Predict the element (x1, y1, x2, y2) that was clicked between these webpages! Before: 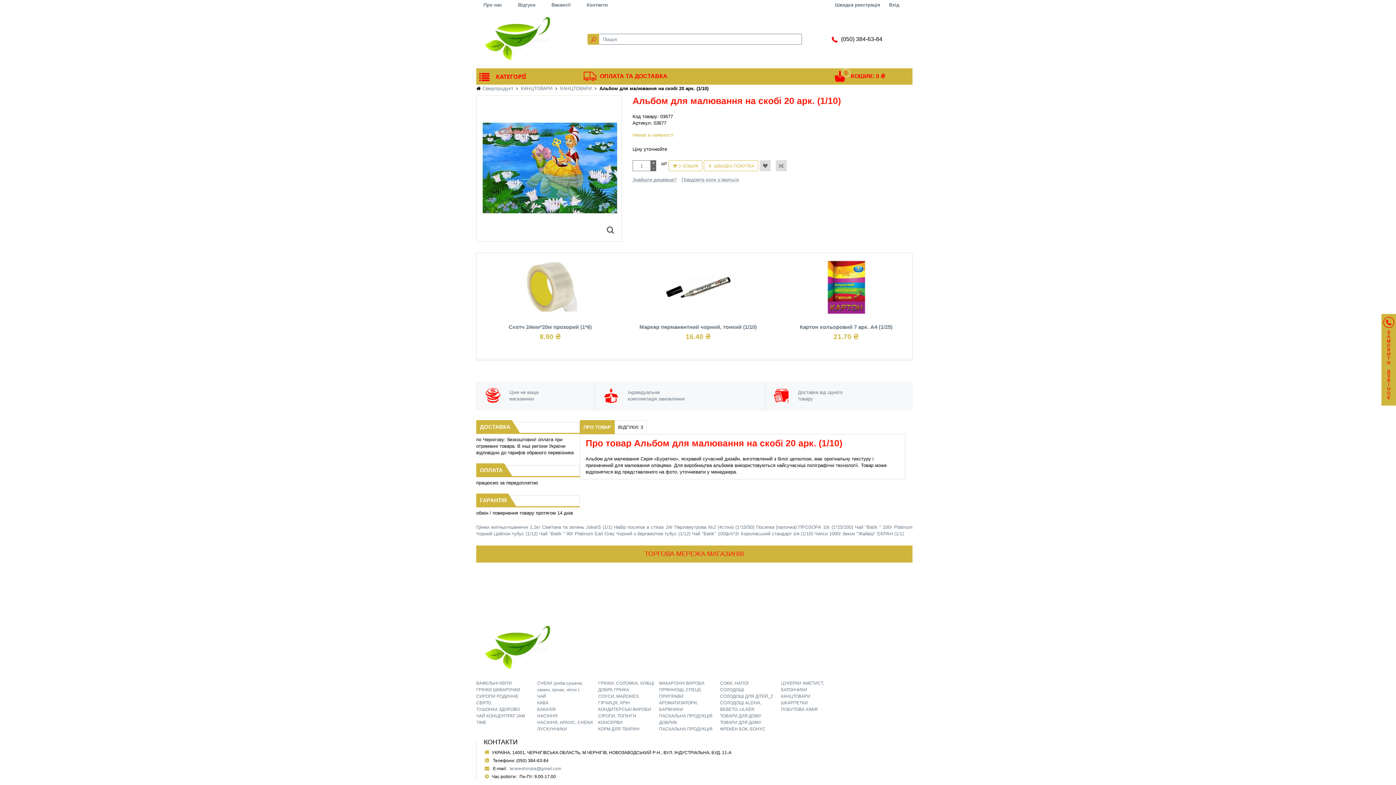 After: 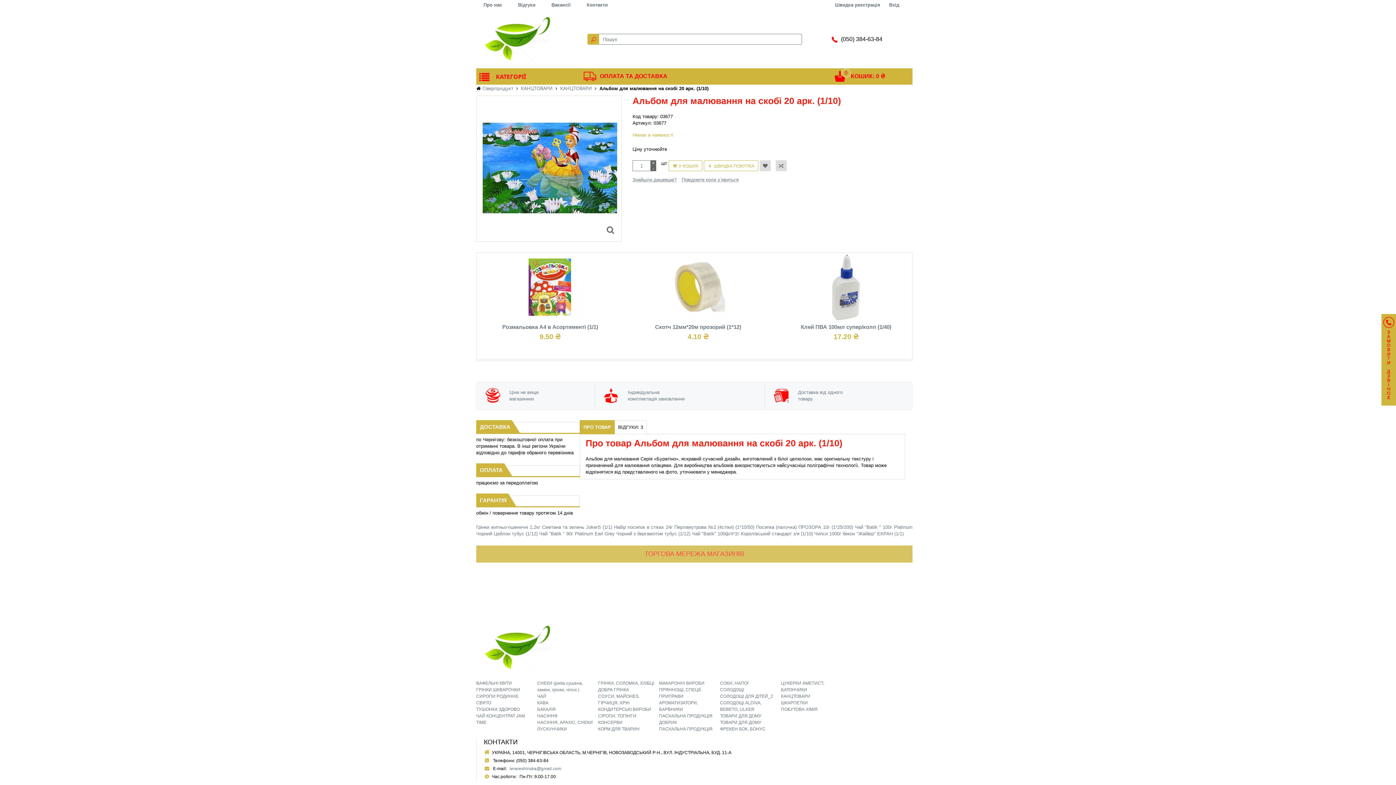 Action: bbox: (476, 545, 912, 562) label: ТОРГОВА МЕРЕЖА МАГАЗИНІВ